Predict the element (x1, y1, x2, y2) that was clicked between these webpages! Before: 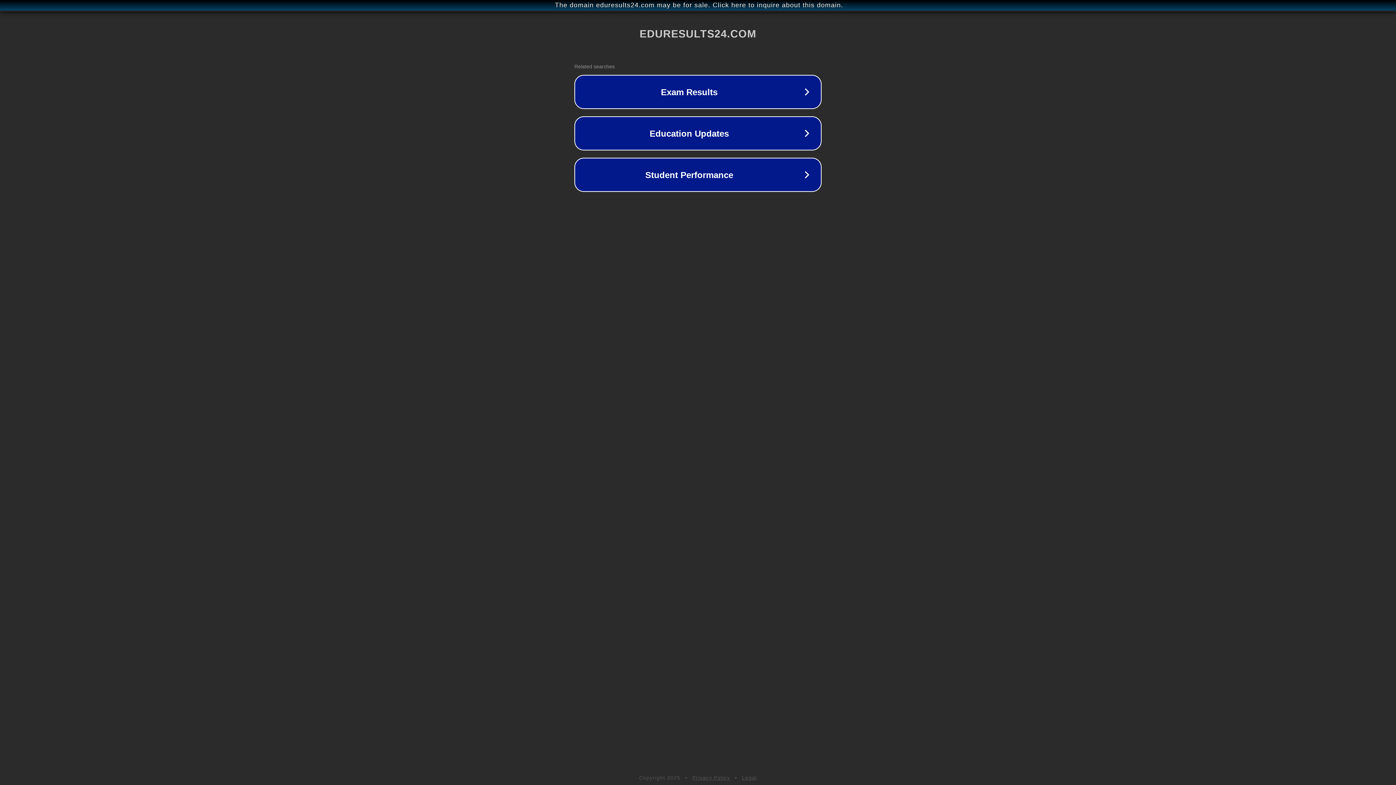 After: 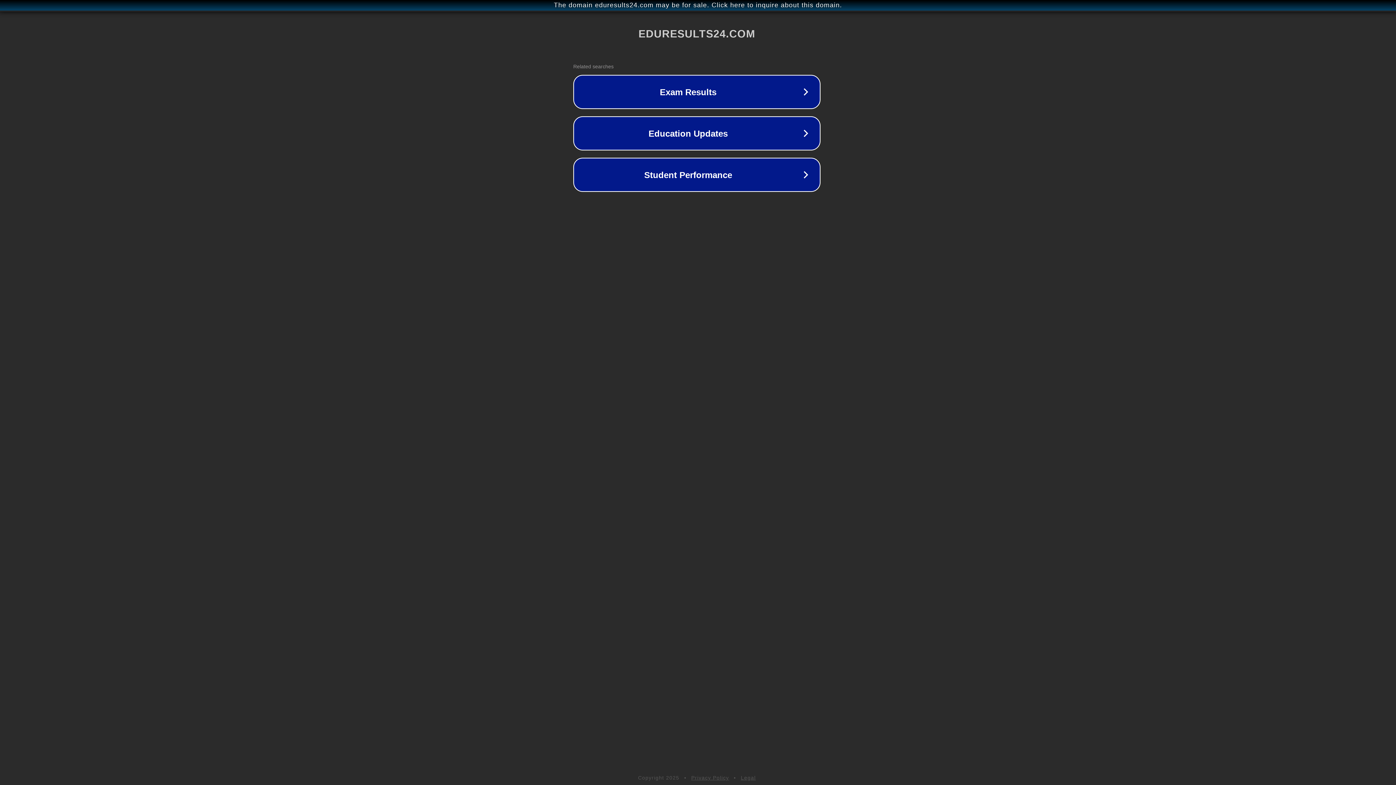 Action: label: The domain eduresults24.com may be for sale. Click here to inquire about this domain. bbox: (1, 1, 1397, 9)